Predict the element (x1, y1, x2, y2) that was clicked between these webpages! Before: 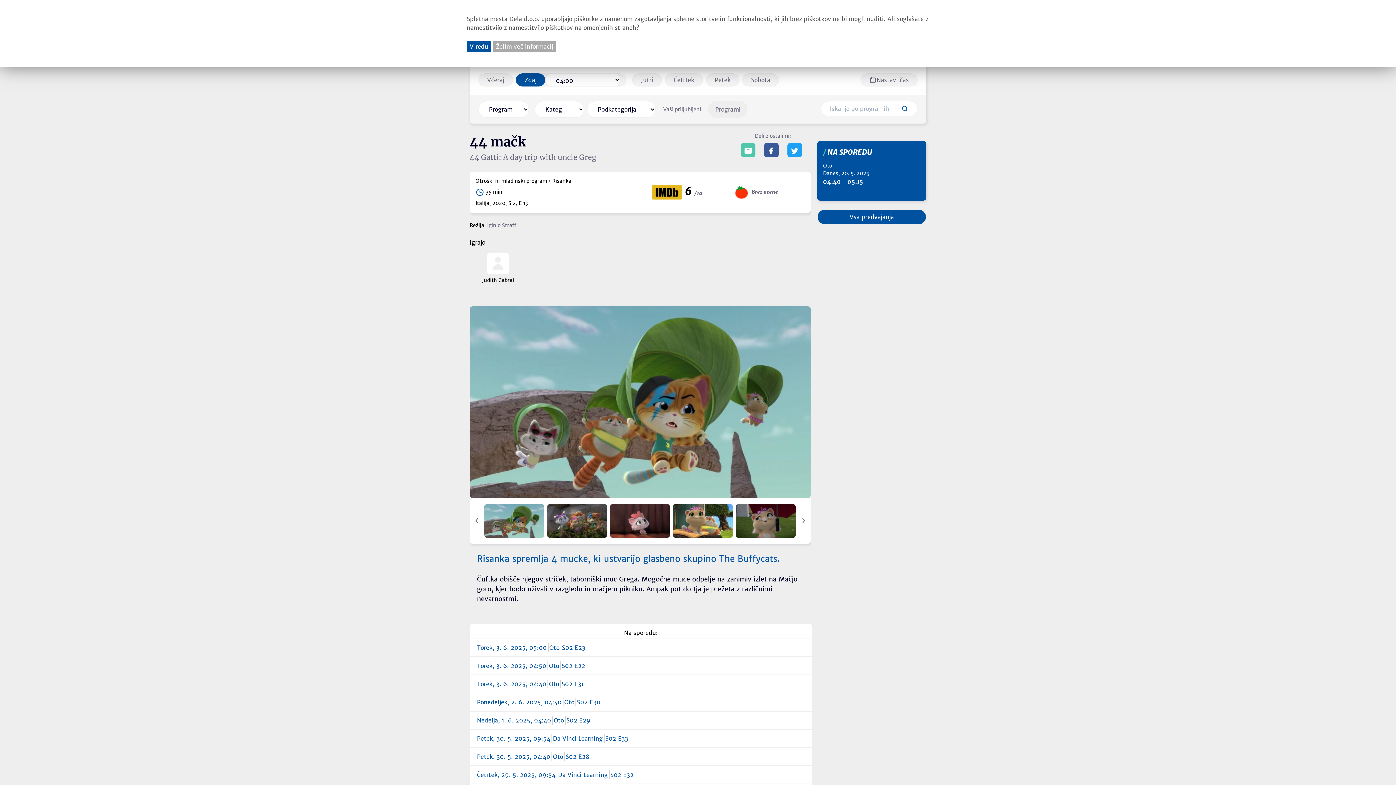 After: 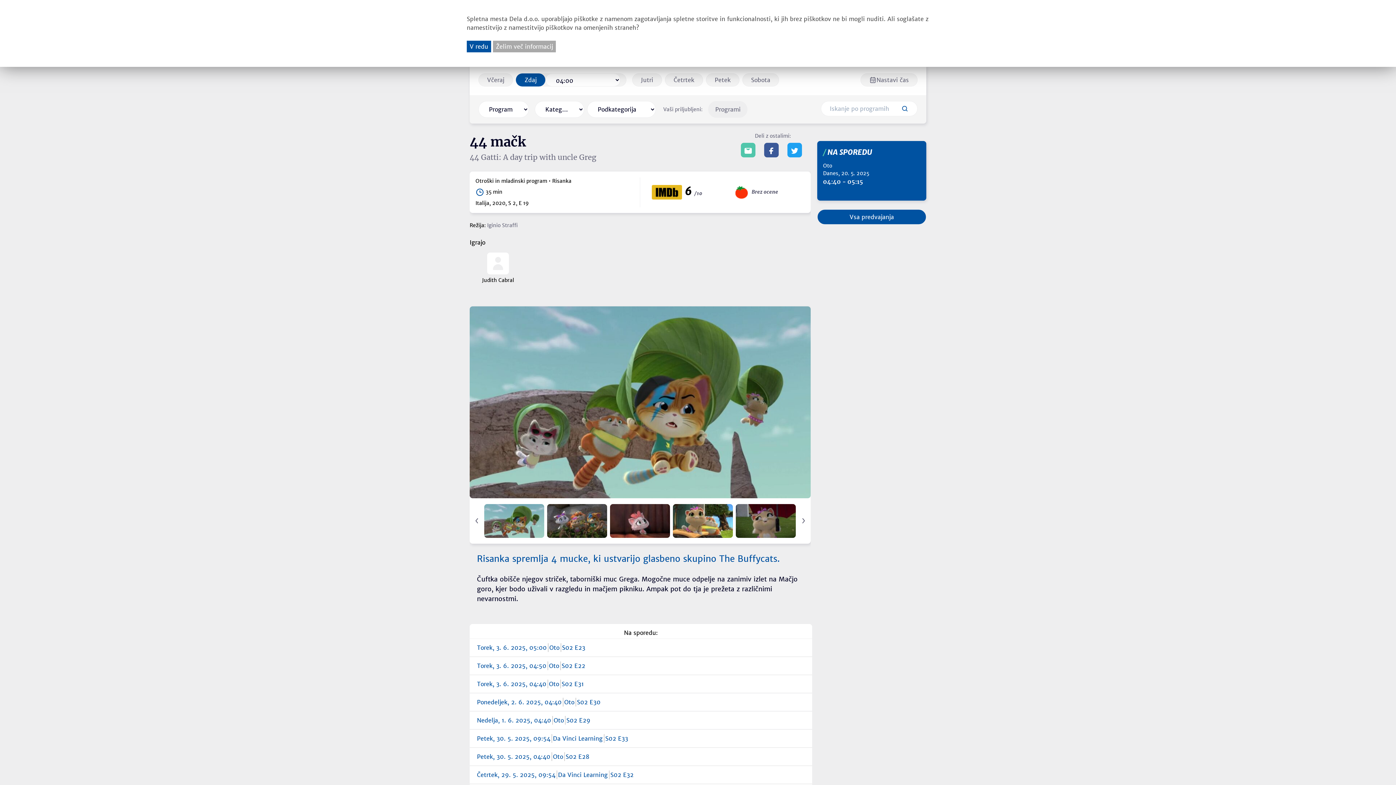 Action: bbox: (767, 146, 776, 153)